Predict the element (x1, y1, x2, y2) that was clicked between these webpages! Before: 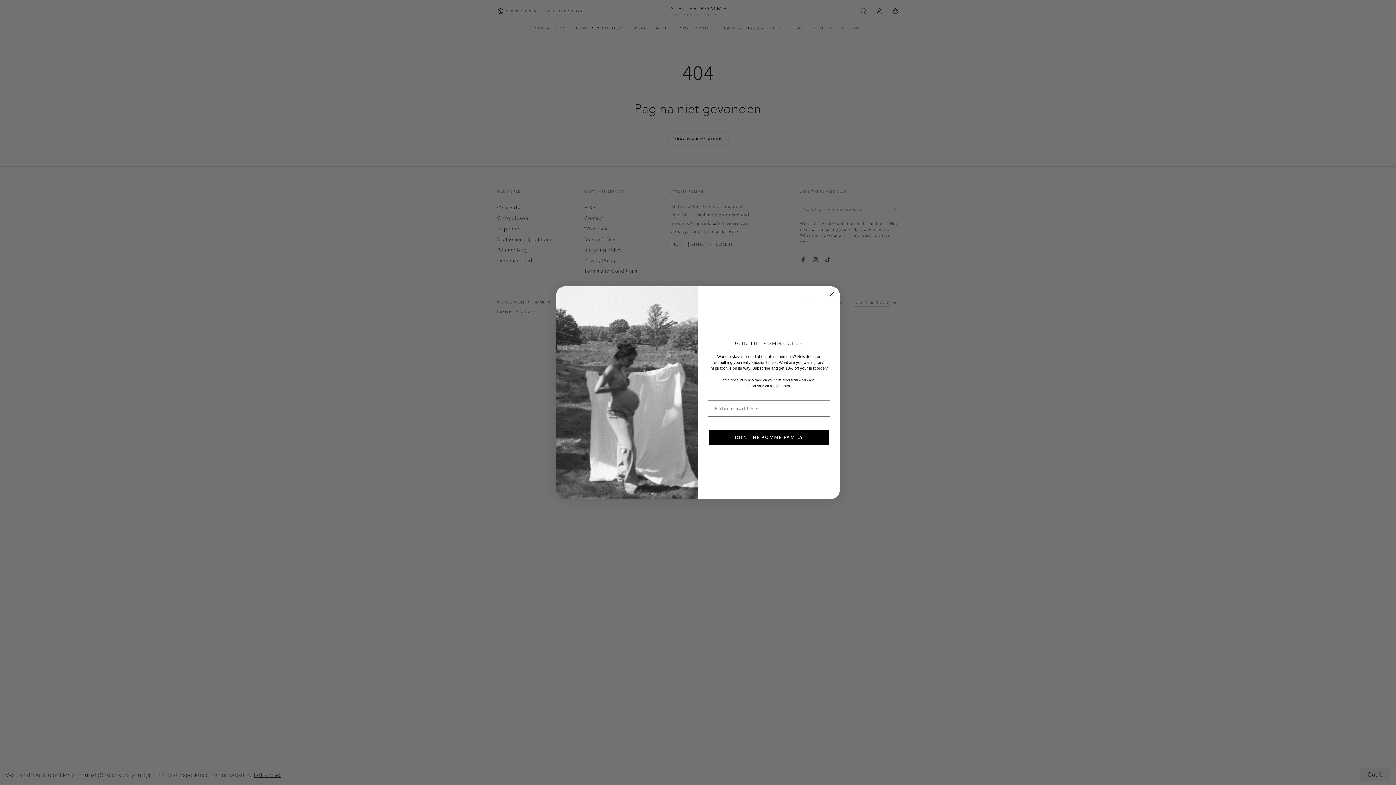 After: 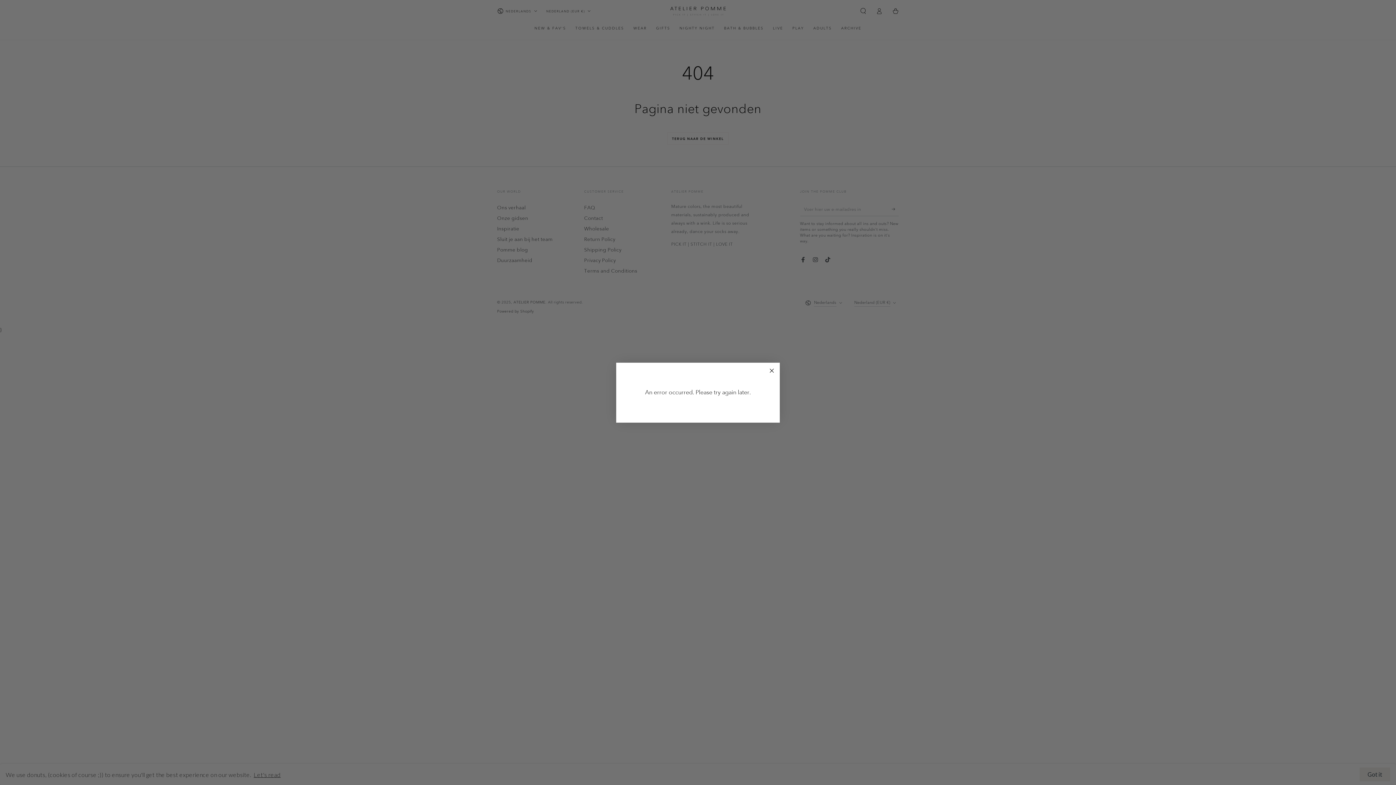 Action: label: JOIN THE POMME FAMILY bbox: (709, 430, 829, 445)